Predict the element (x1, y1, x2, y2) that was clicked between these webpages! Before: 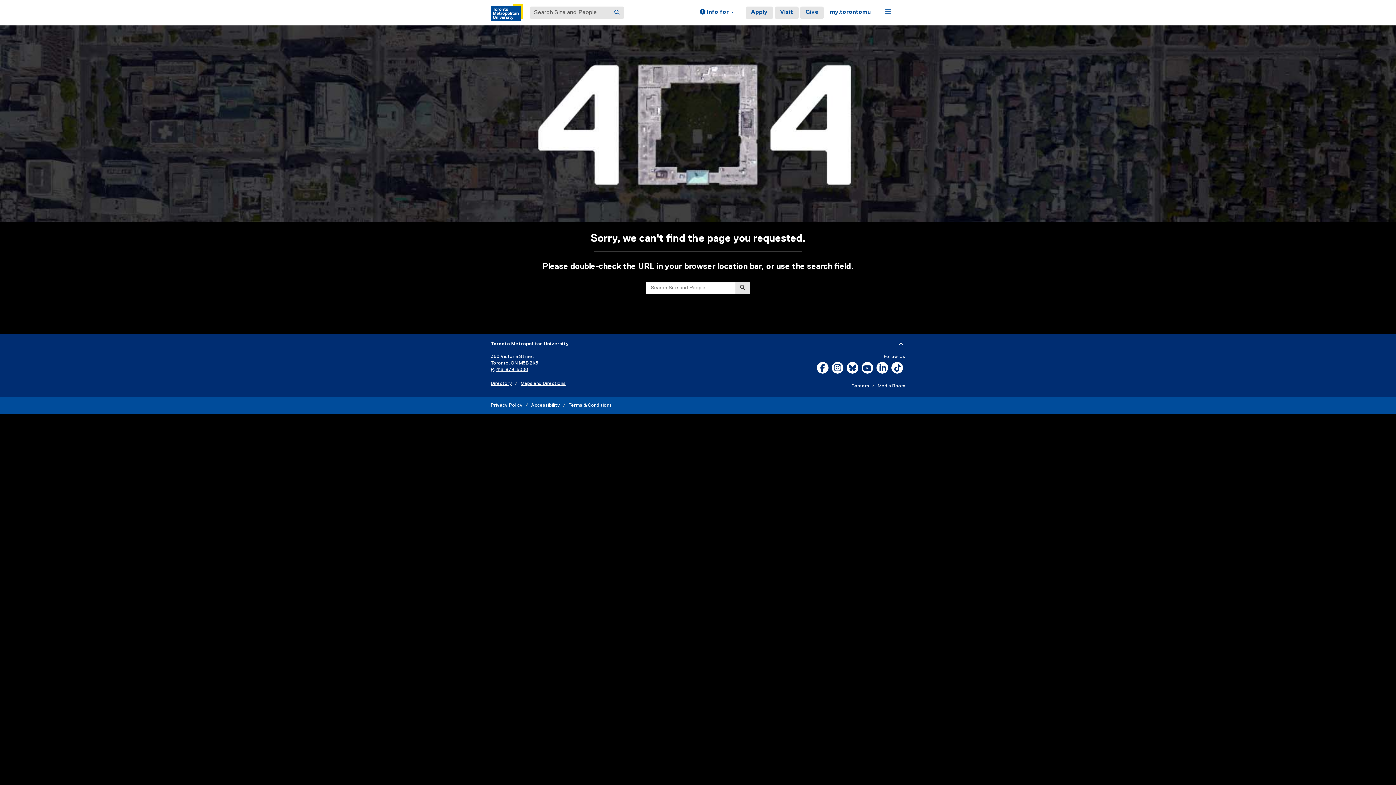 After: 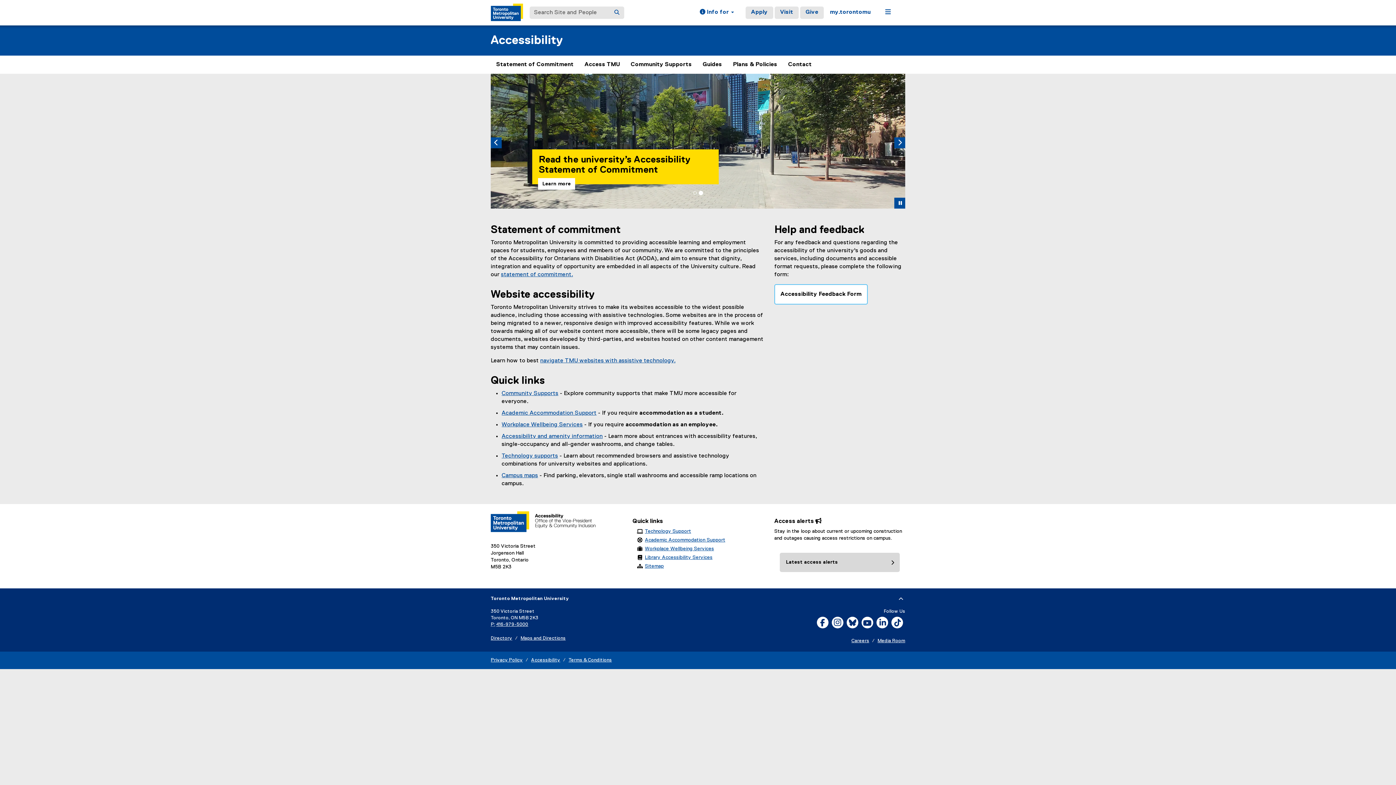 Action: bbox: (531, 403, 560, 408) label: Accessibility